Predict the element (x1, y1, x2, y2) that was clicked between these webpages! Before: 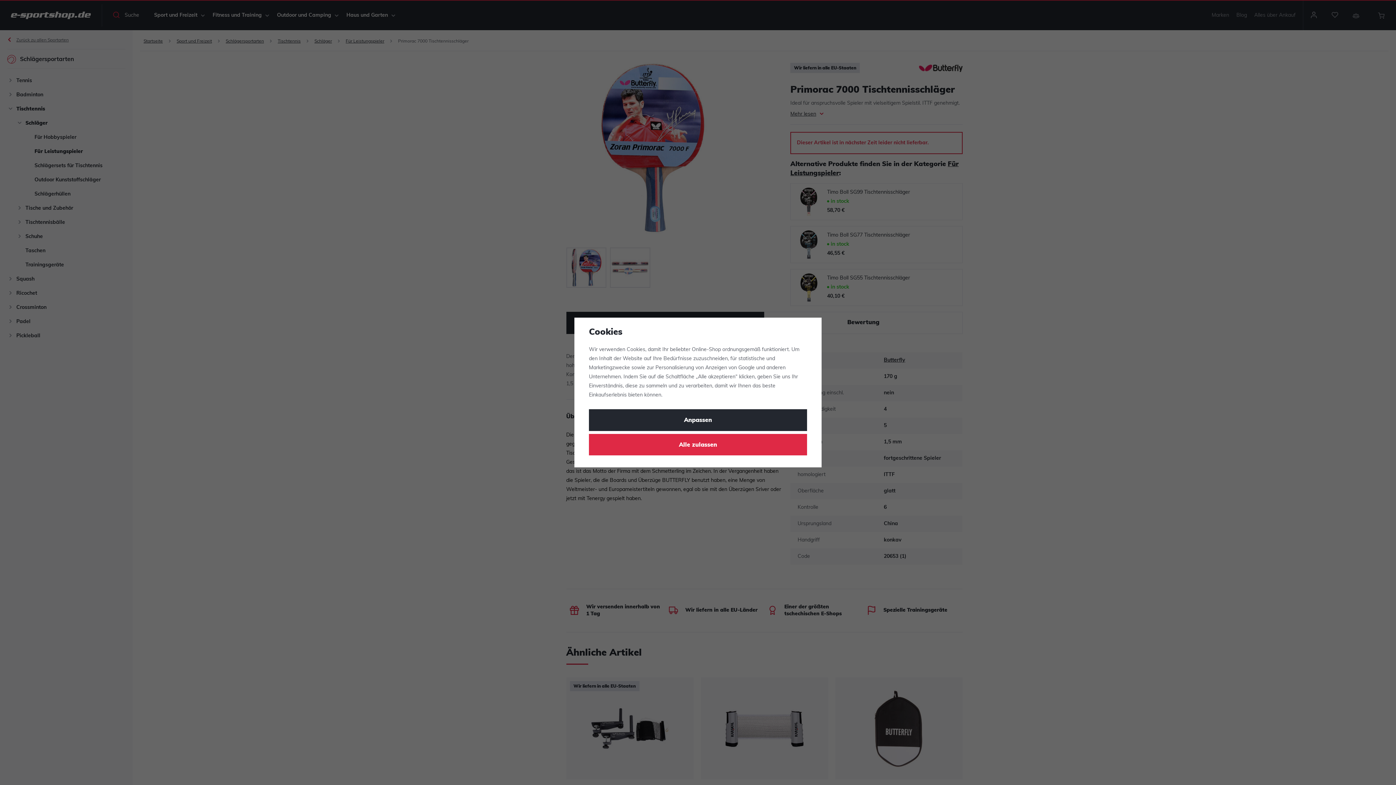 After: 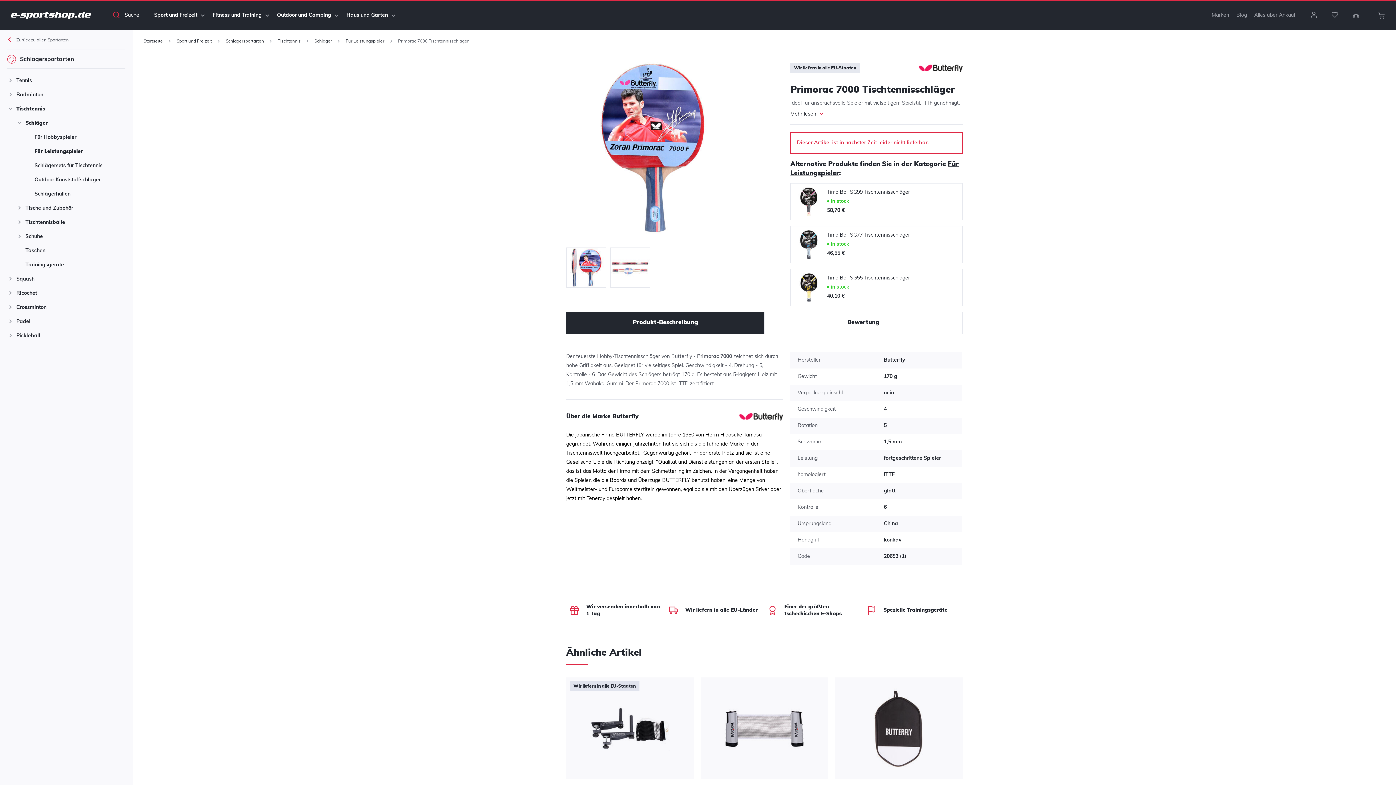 Action: bbox: (589, 434, 807, 455) label: Alle zulassen